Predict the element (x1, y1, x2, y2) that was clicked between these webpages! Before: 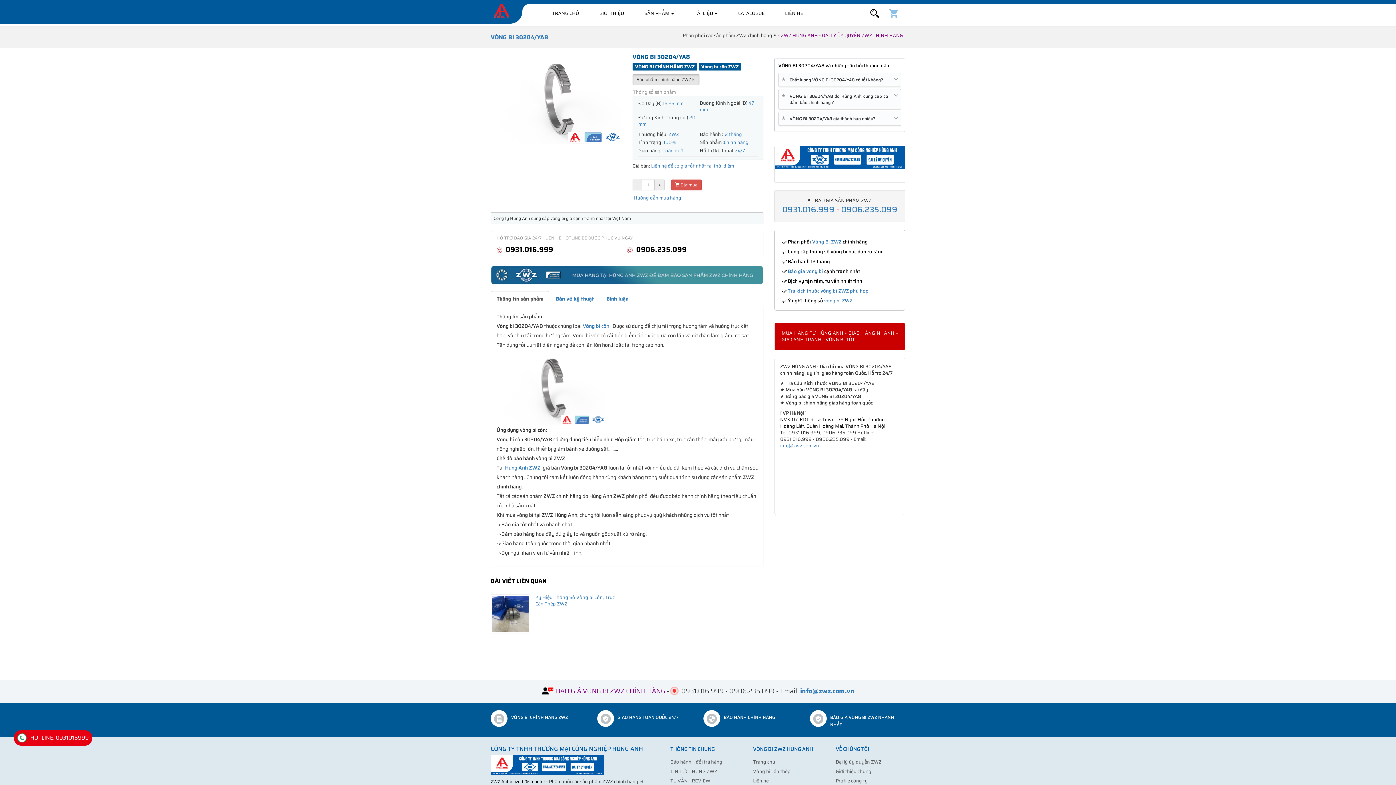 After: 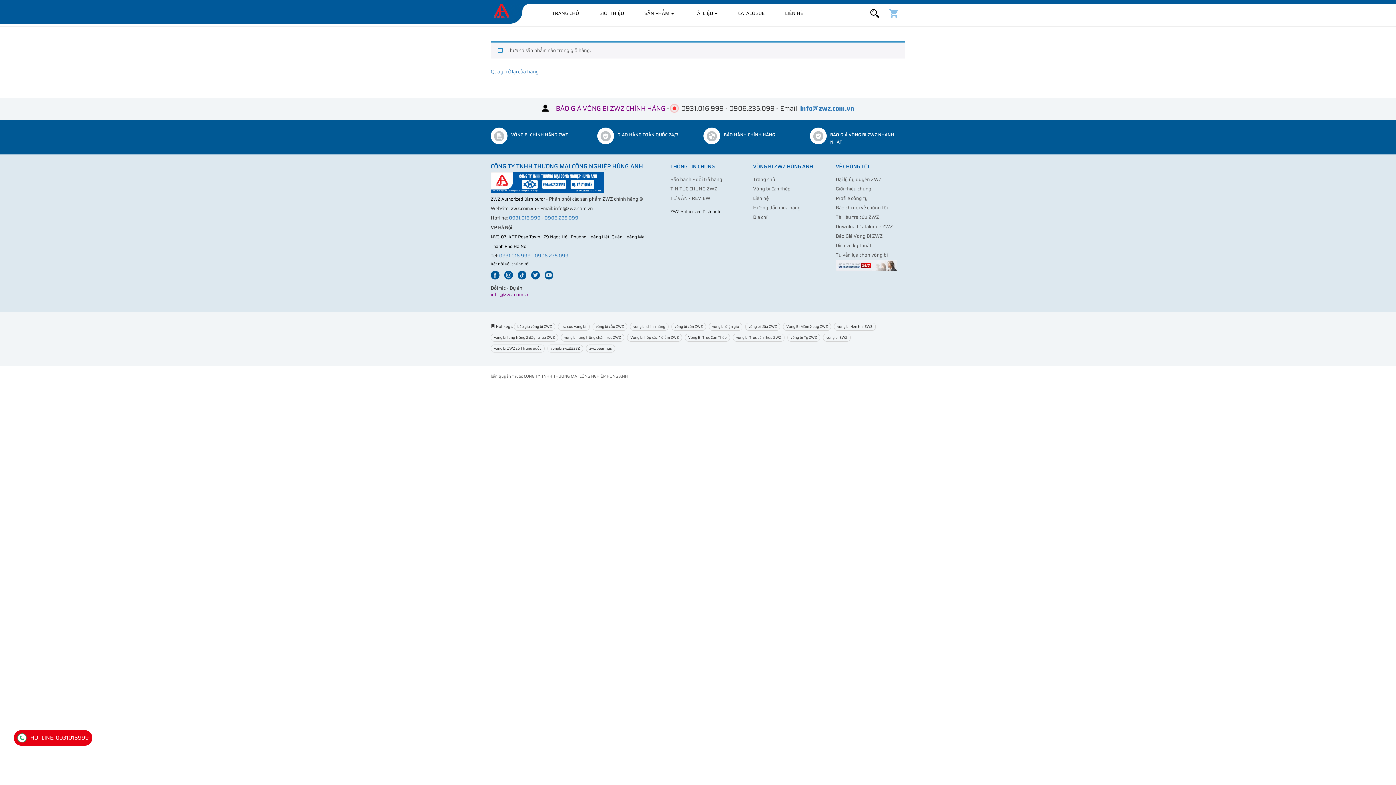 Action: bbox: (889, 3, 905, 23)